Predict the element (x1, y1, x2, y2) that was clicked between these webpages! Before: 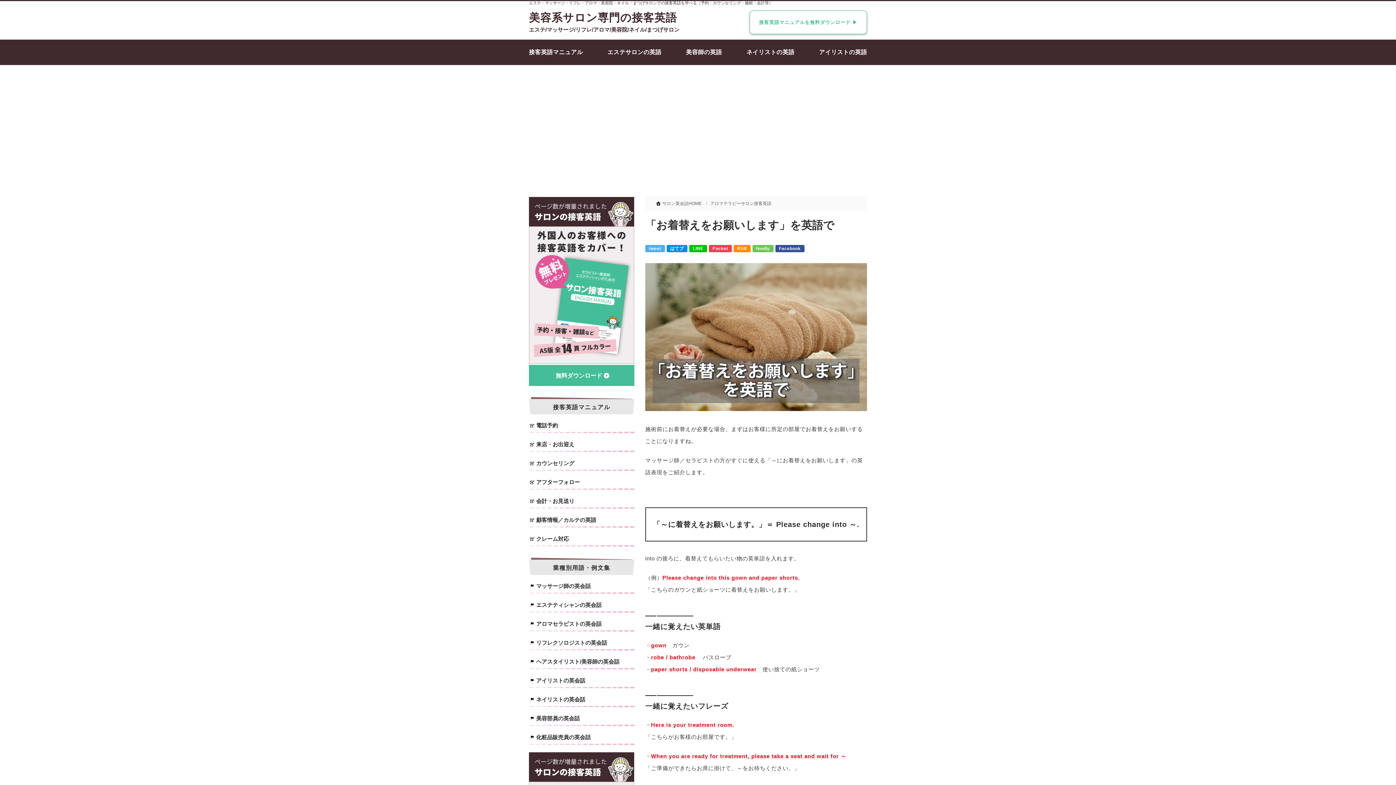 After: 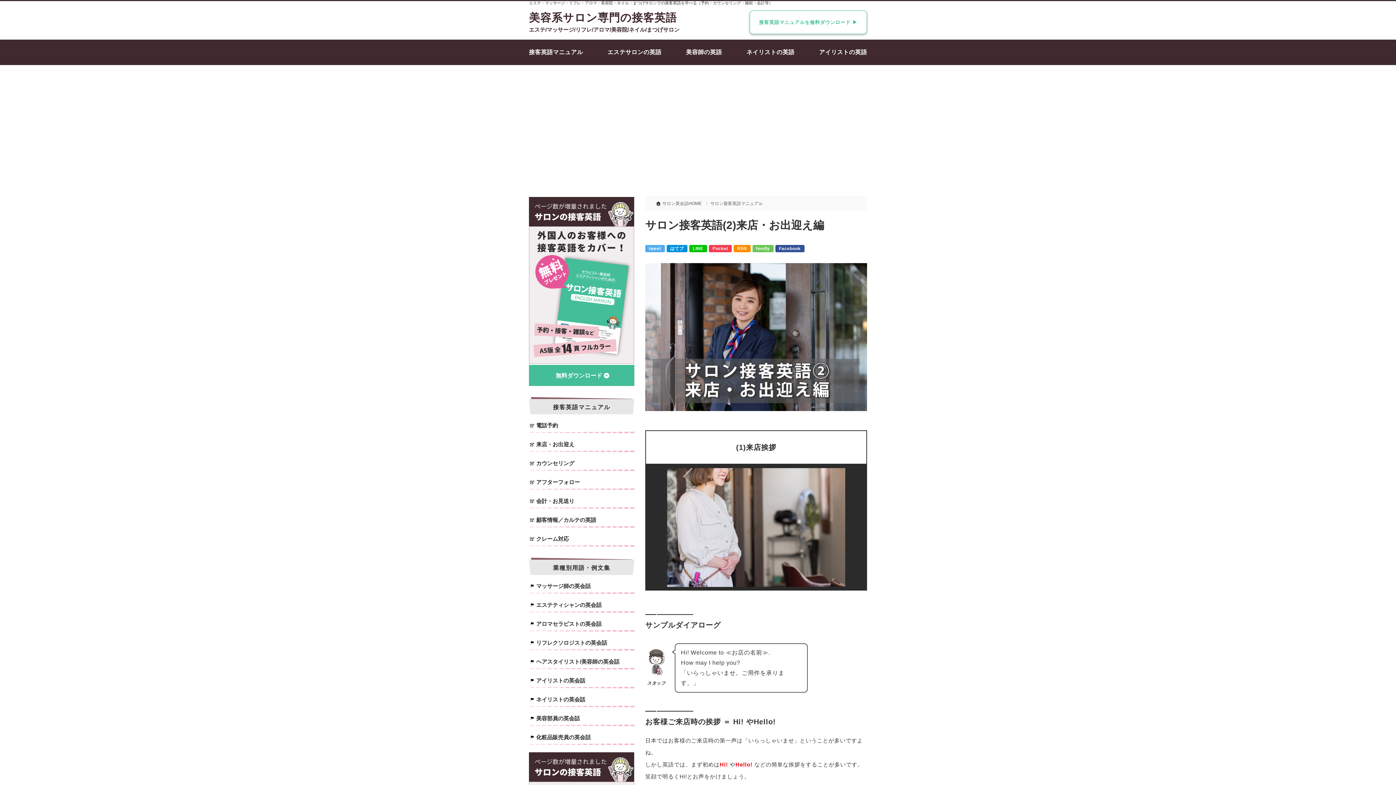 Action: bbox: (536, 440, 574, 452) label: 来店・お出迎え